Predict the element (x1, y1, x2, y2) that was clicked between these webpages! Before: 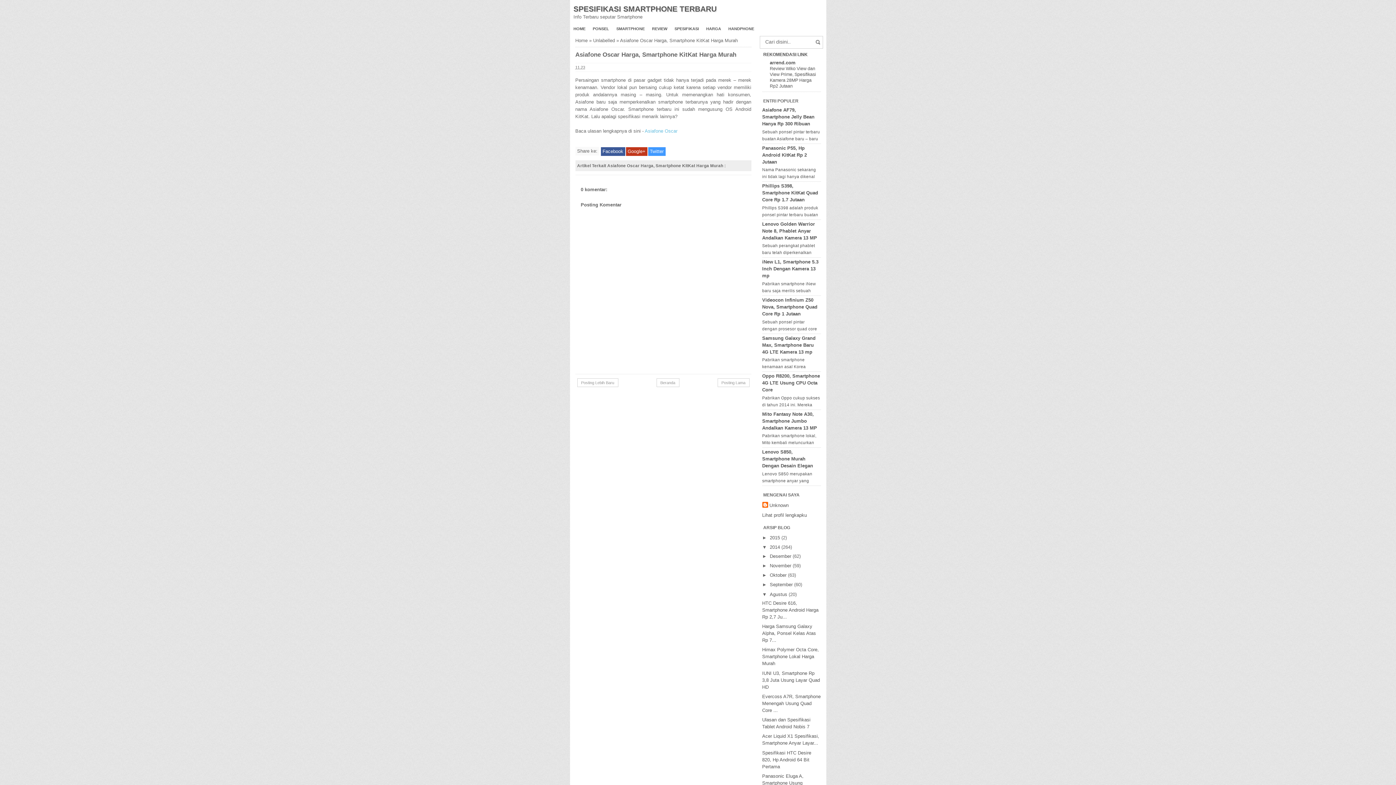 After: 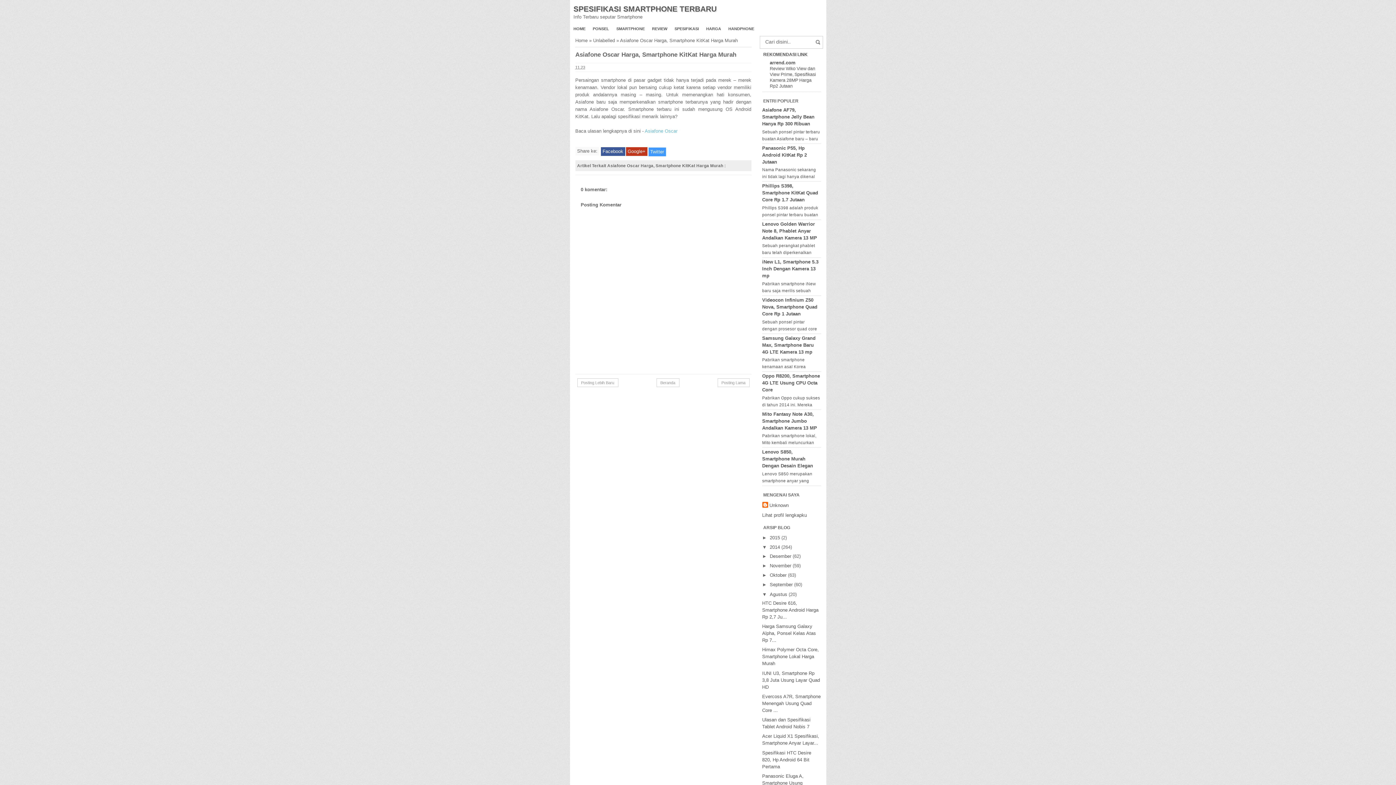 Action: label: Twitter bbox: (647, 146, 666, 156)